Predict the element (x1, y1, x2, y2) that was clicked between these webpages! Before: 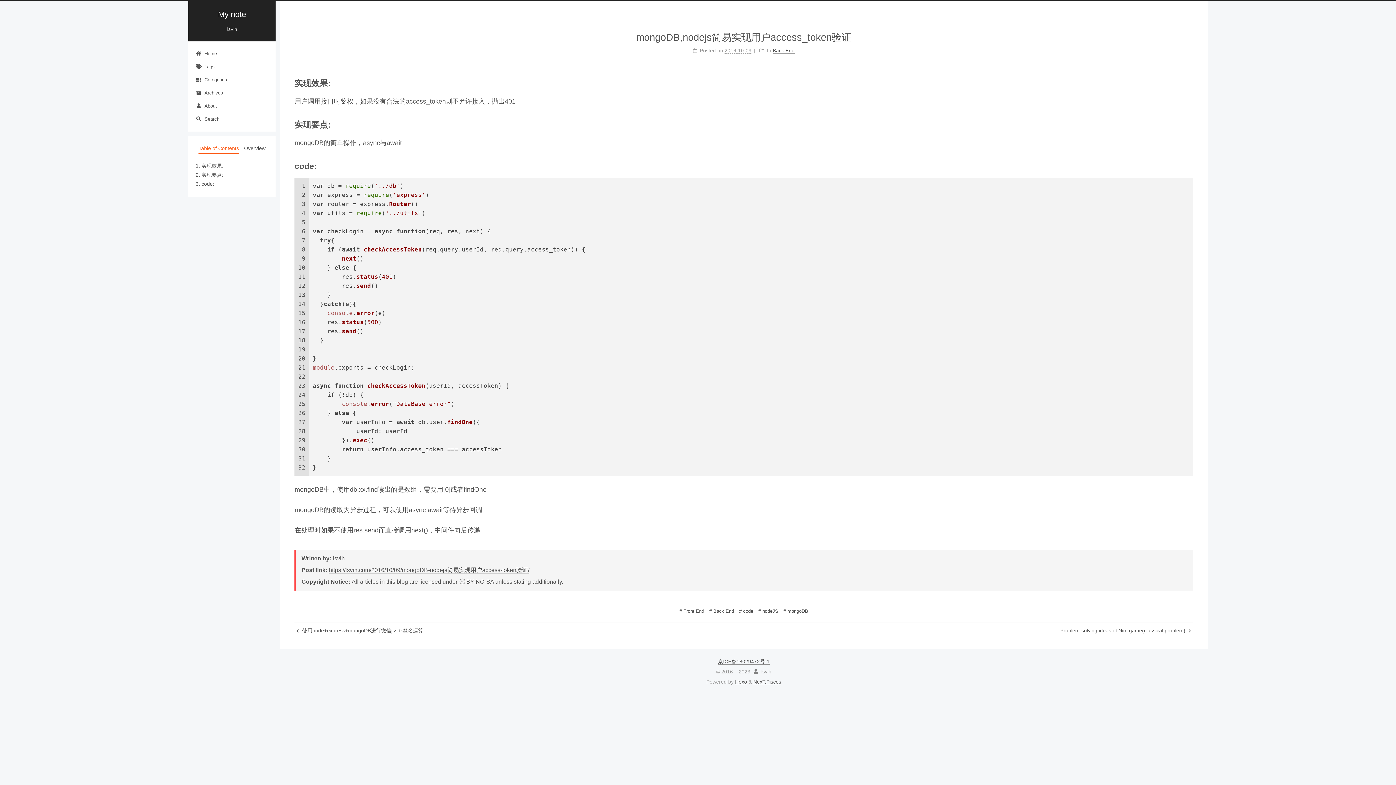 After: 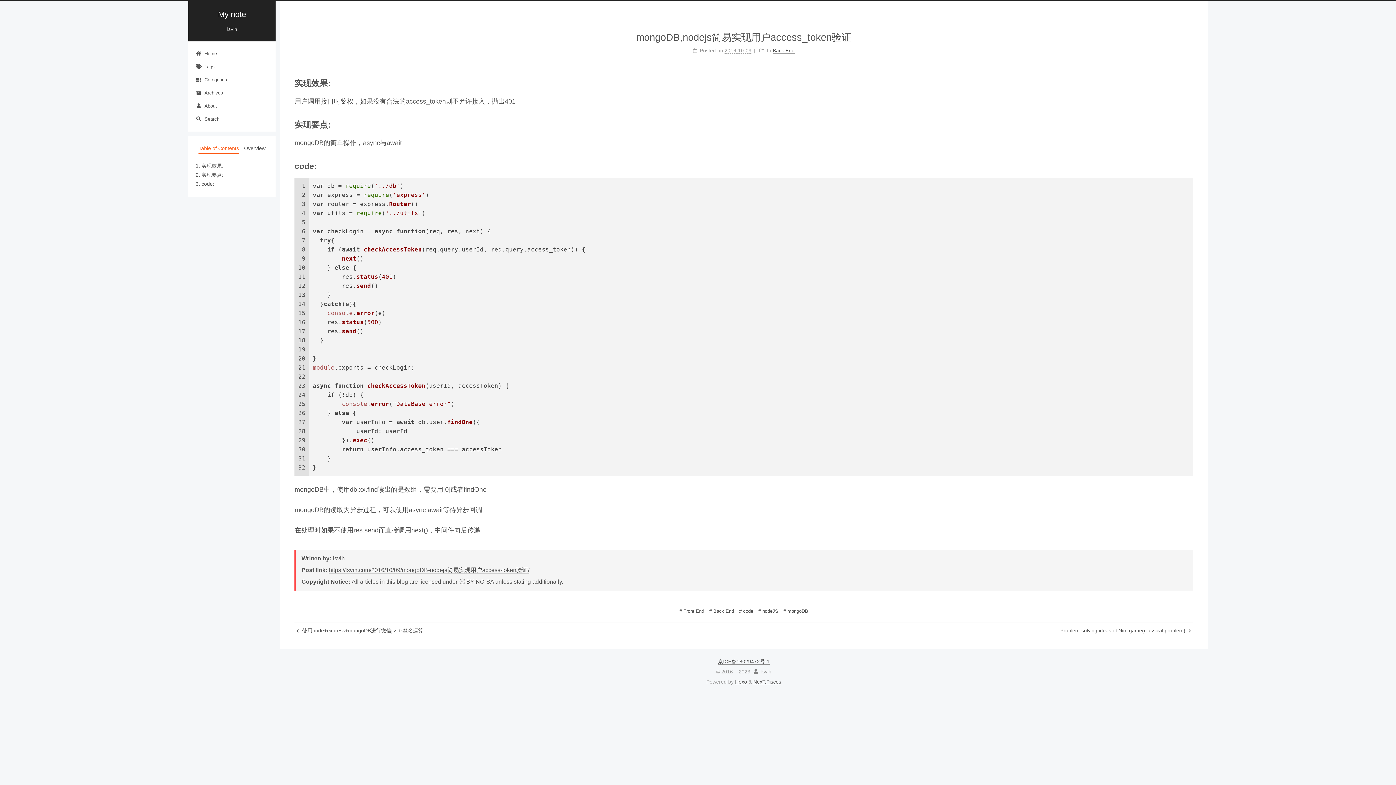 Action: label: https://lsvih.com/2016/10/09/mongoDB-nodejs简易实现用户access-token验证/ bbox: (328, 567, 529, 573)